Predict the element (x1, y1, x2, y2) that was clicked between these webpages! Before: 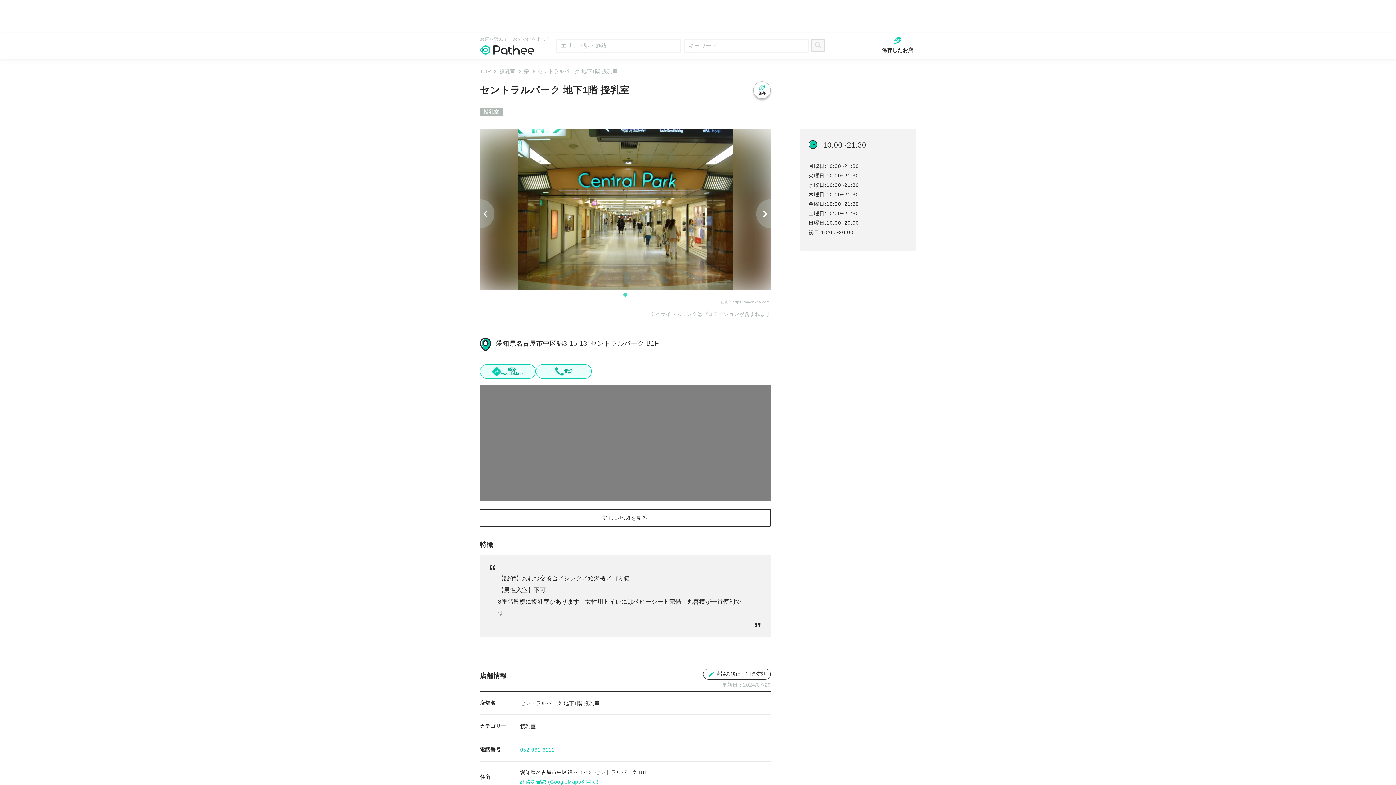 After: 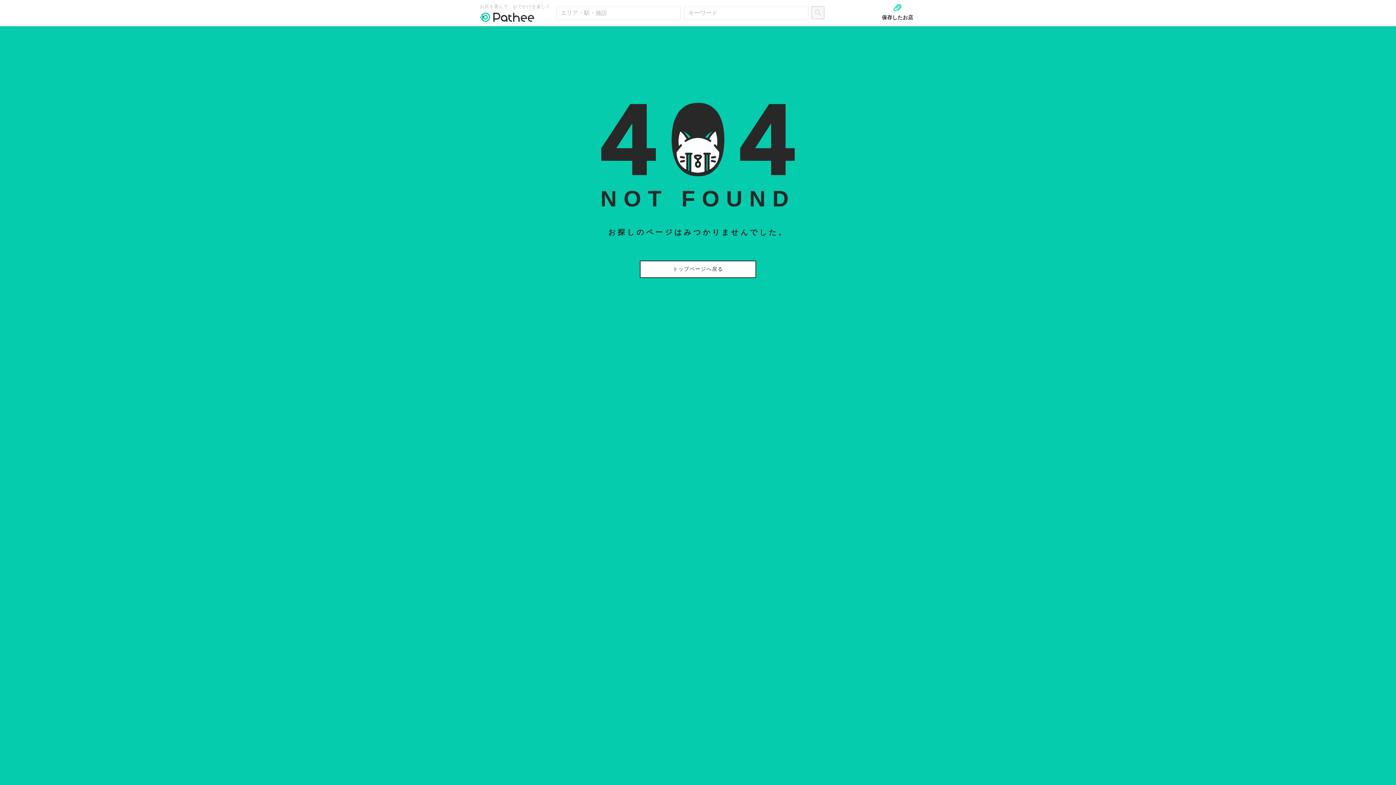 Action: bbox: (538, 68, 617, 74) label: セントラルパーク 地下1階 授乳室